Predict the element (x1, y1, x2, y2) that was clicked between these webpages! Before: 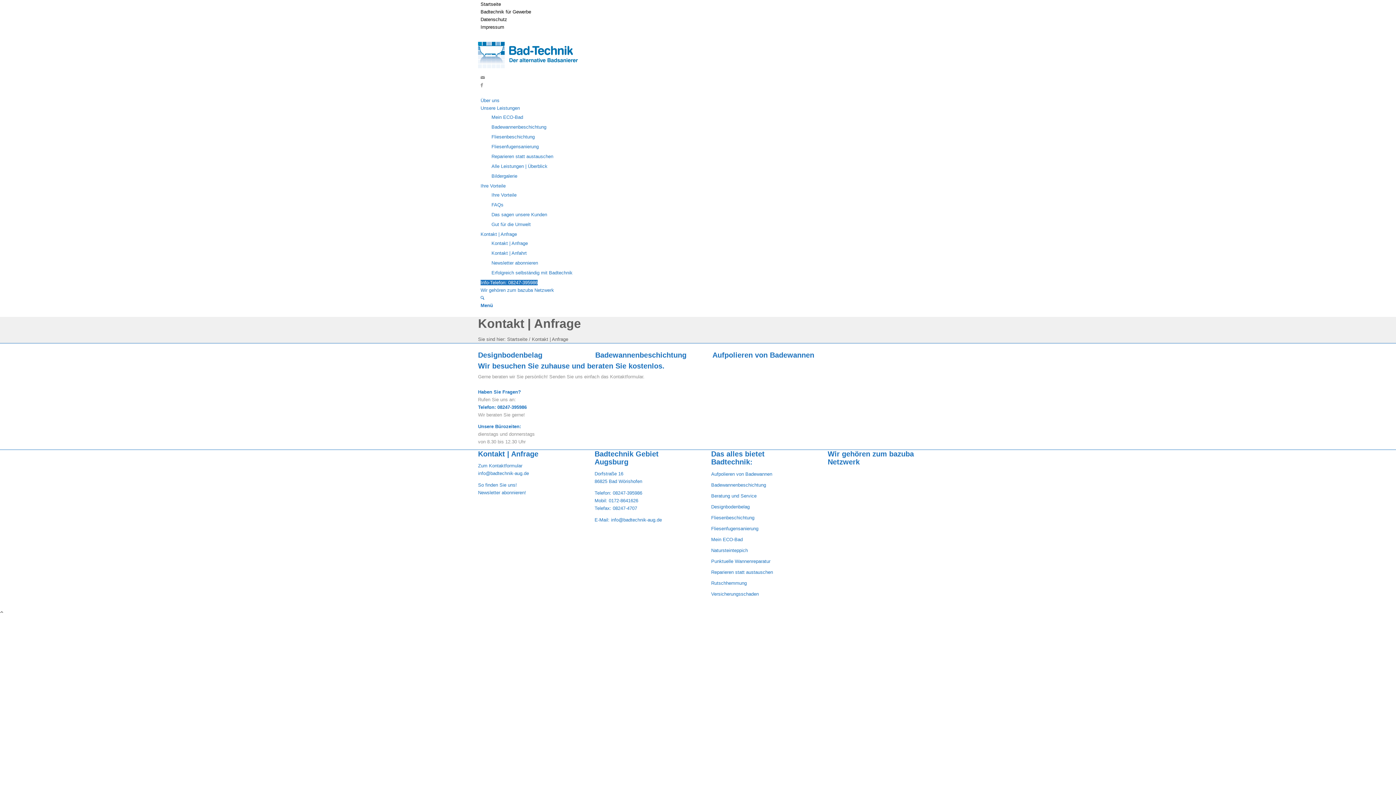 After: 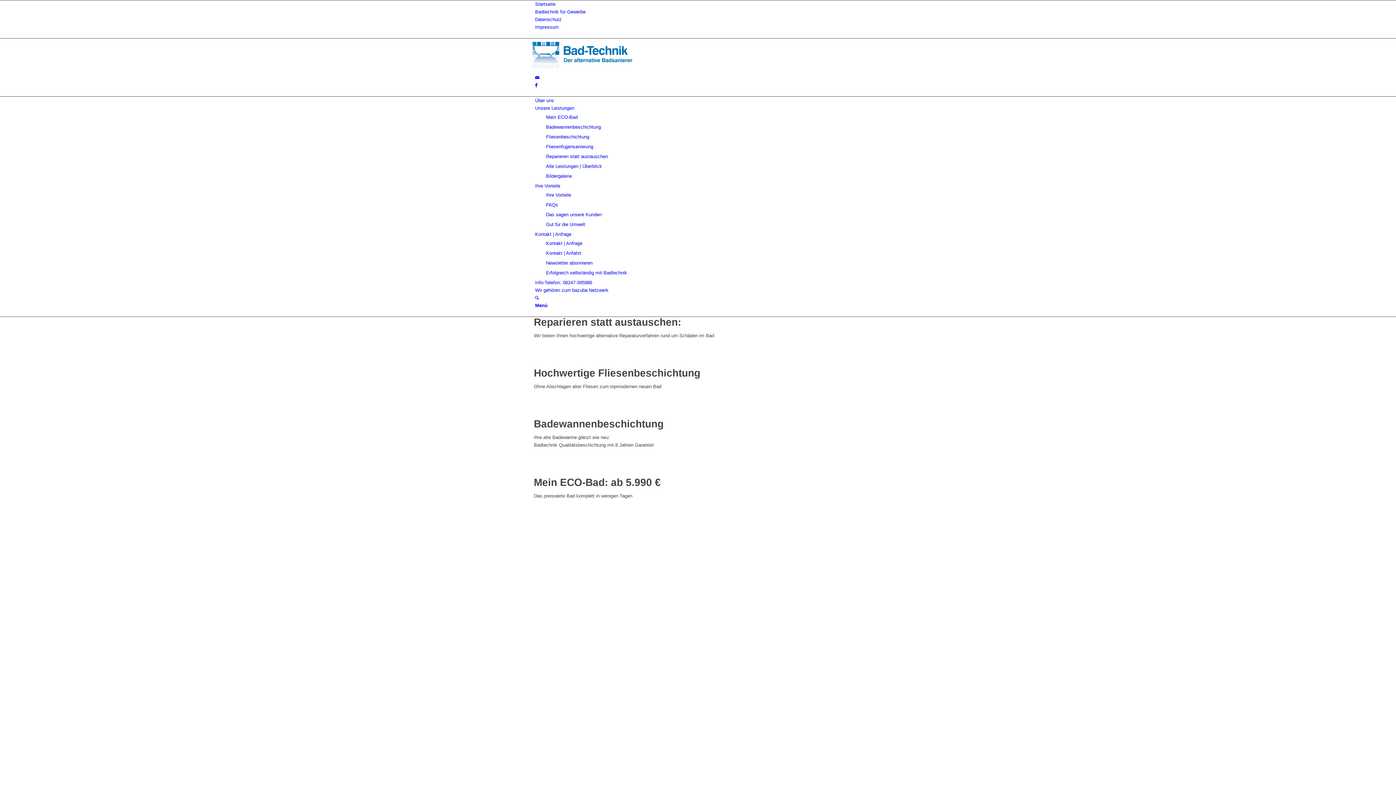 Action: bbox: (480, 1, 501, 6) label: Startseite